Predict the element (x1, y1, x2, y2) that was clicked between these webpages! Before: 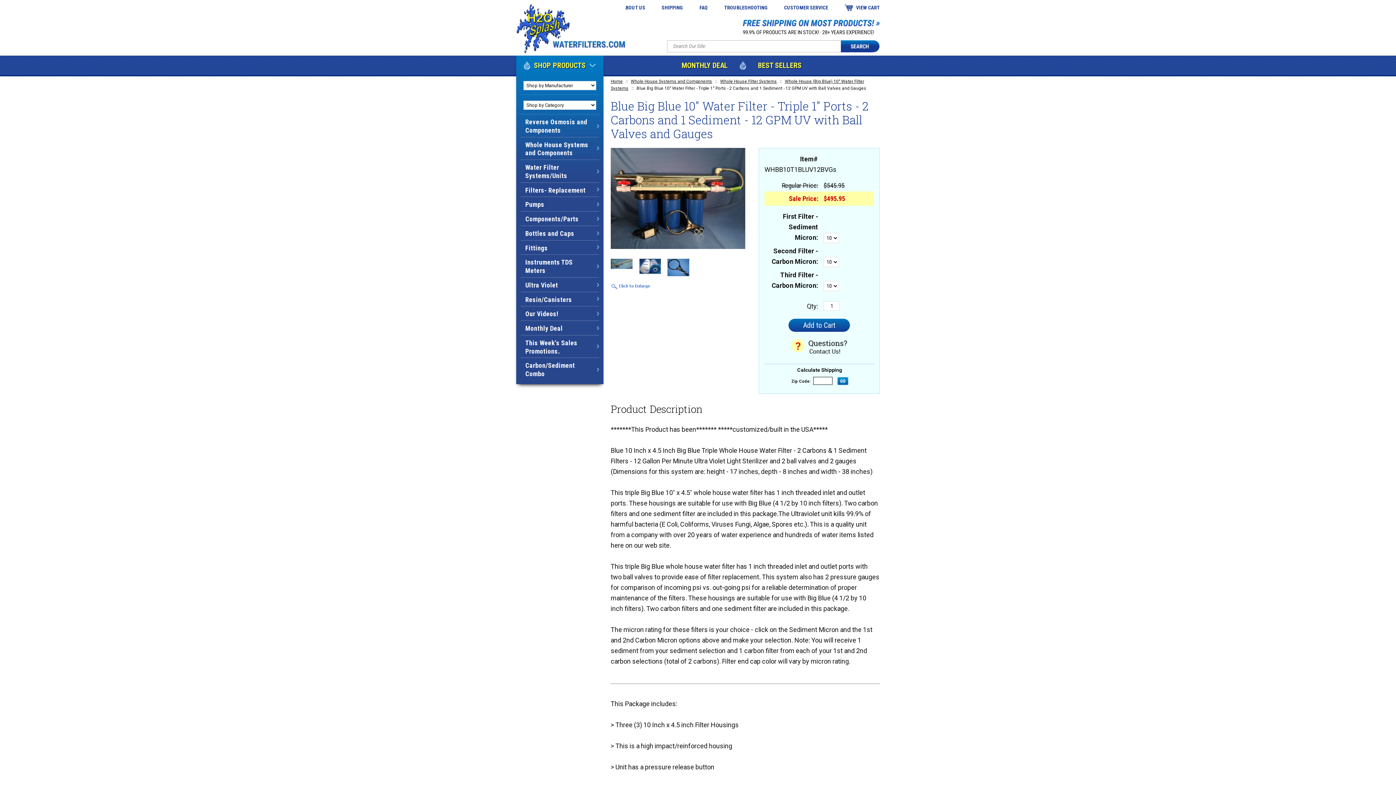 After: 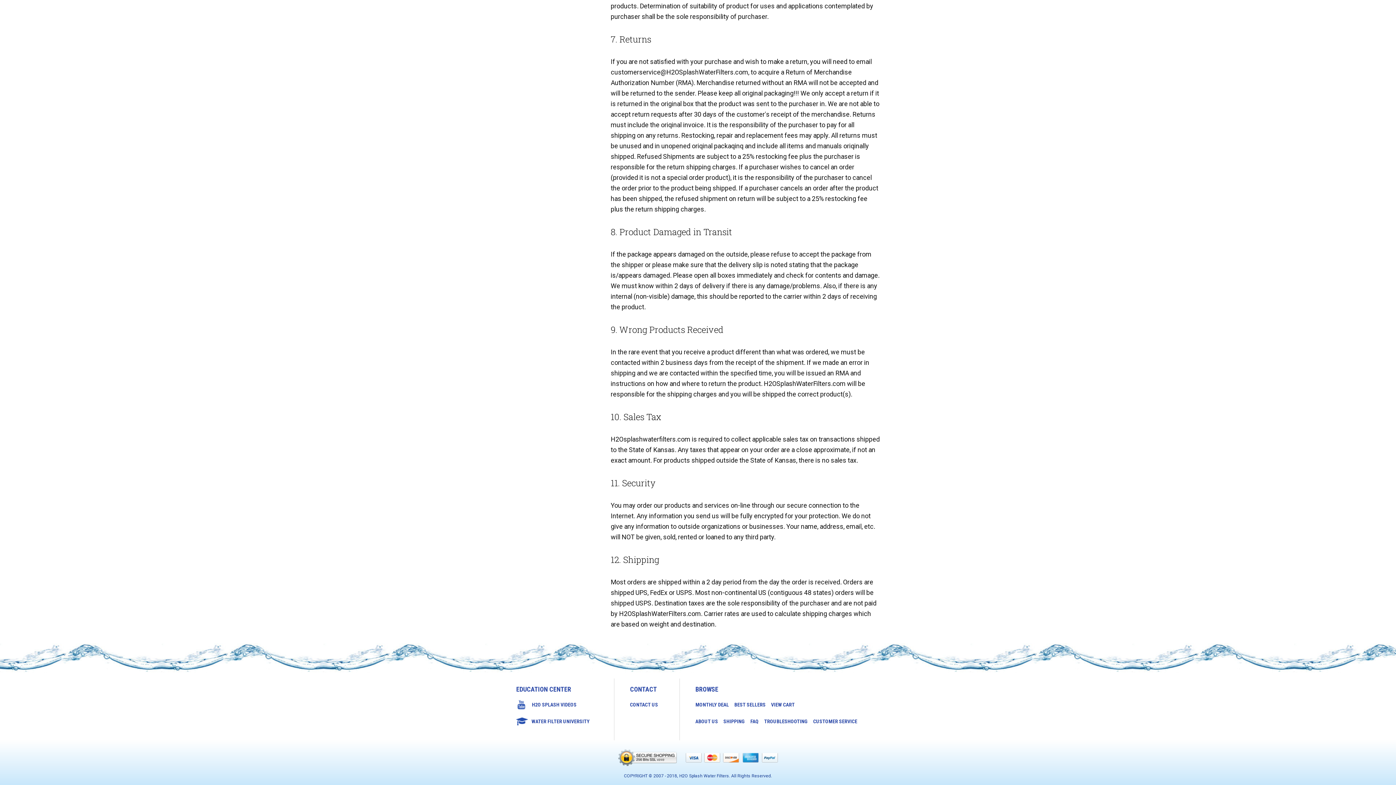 Action: label: SHIPPING bbox: (661, 3, 683, 11)